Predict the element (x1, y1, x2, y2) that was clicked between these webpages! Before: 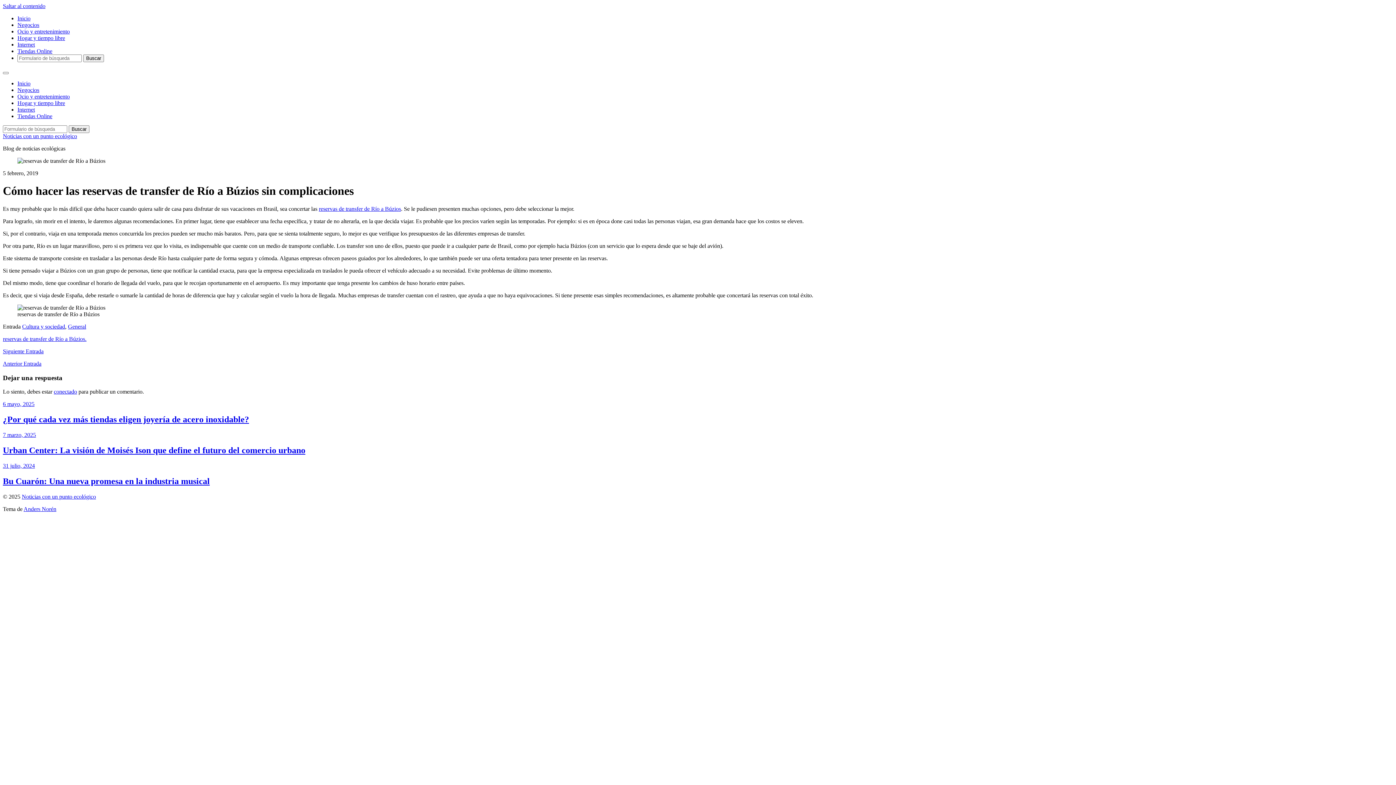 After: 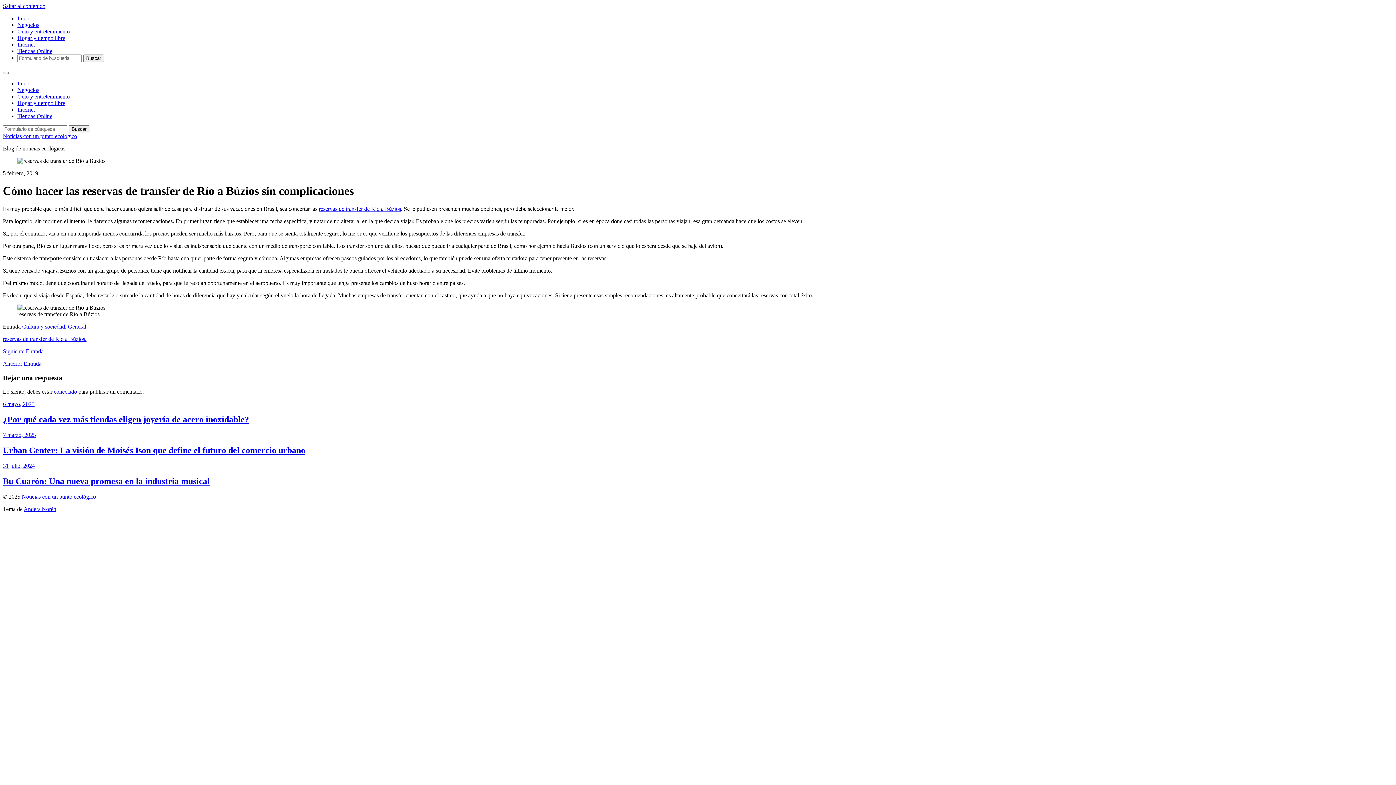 Action: bbox: (2, 2, 45, 9) label: Saltar al contenido